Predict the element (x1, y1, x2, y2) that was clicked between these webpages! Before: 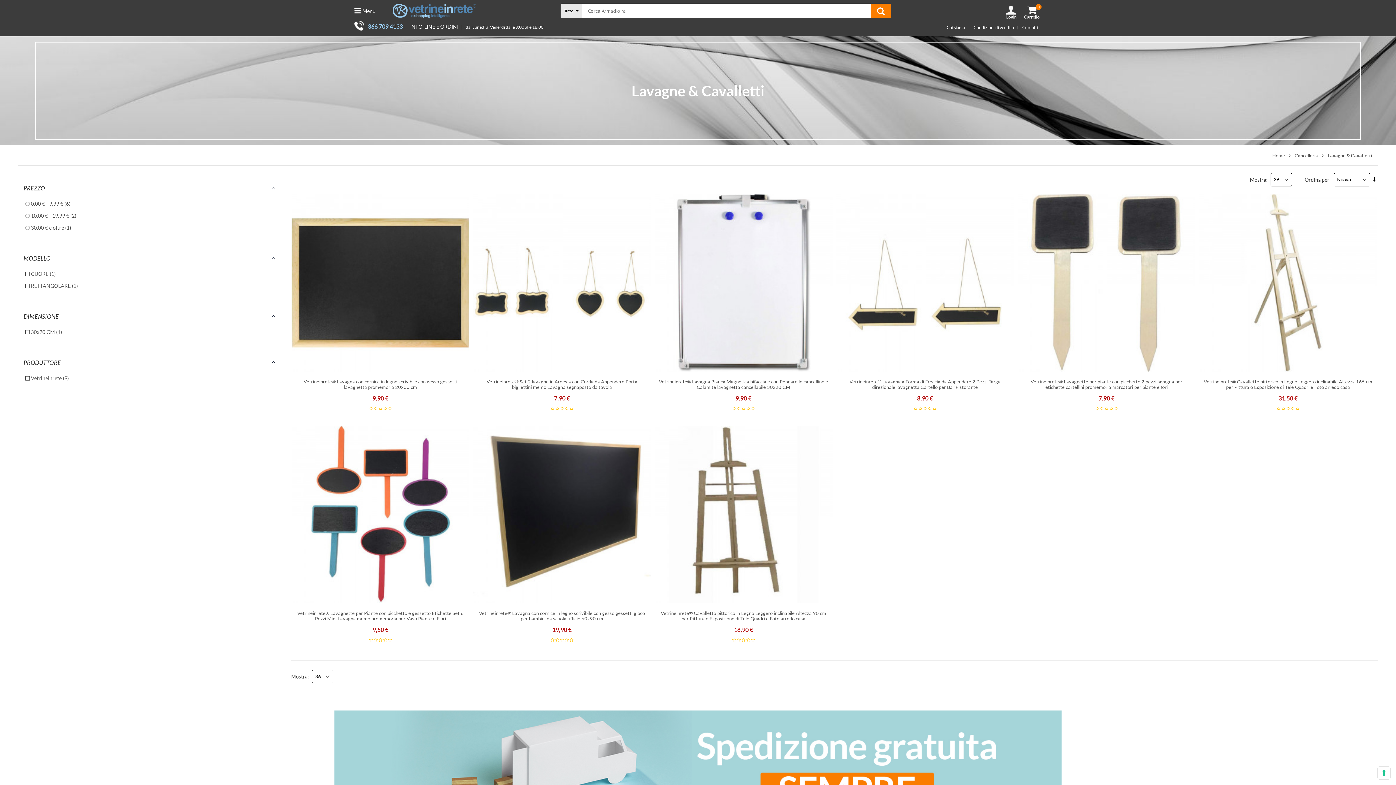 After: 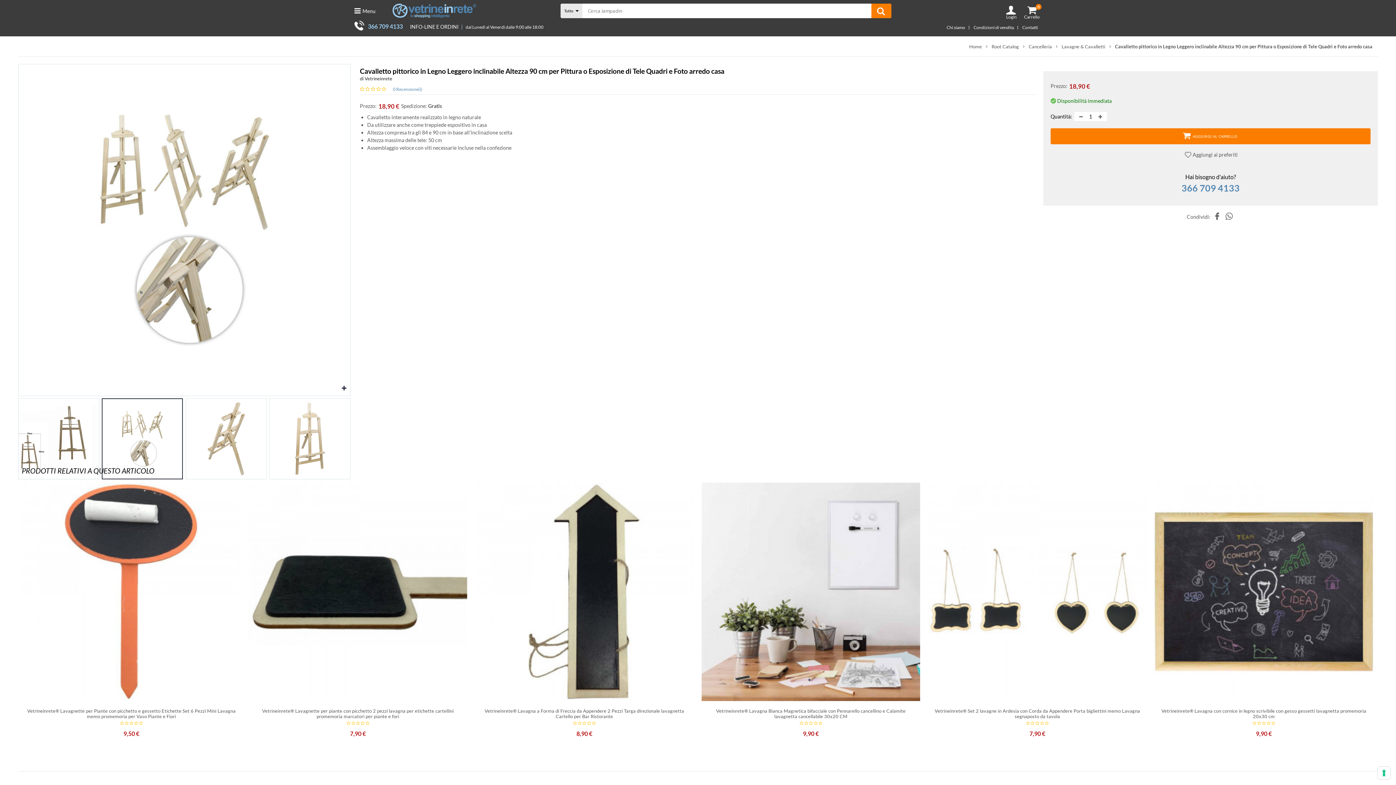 Action: bbox: (658, 611, 829, 621) label: Vetrineinrete® Cavalletto pittorico in Legno Leggero inclinabile Altezza 90 cm per Pittura o Esposizione di Tele Quadri e Foto arredo casa